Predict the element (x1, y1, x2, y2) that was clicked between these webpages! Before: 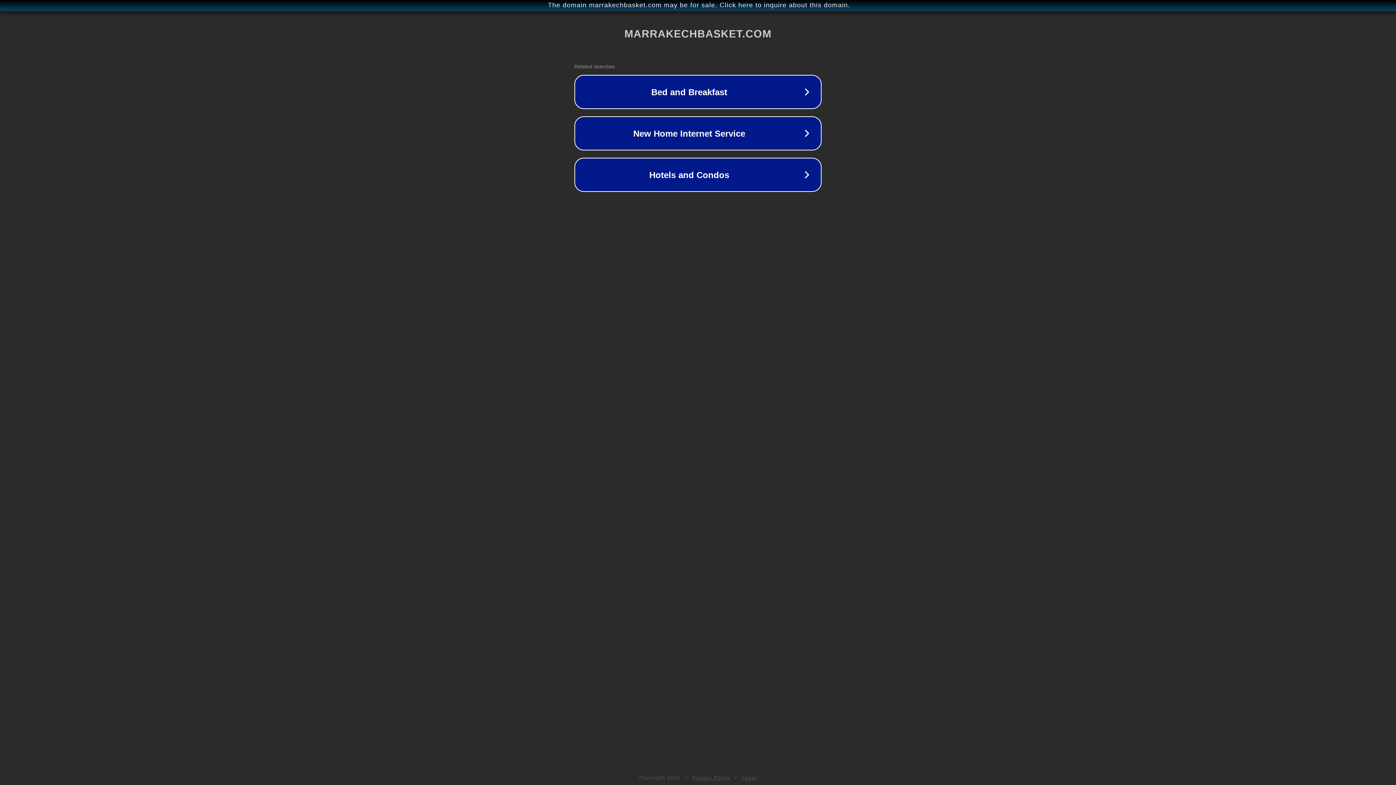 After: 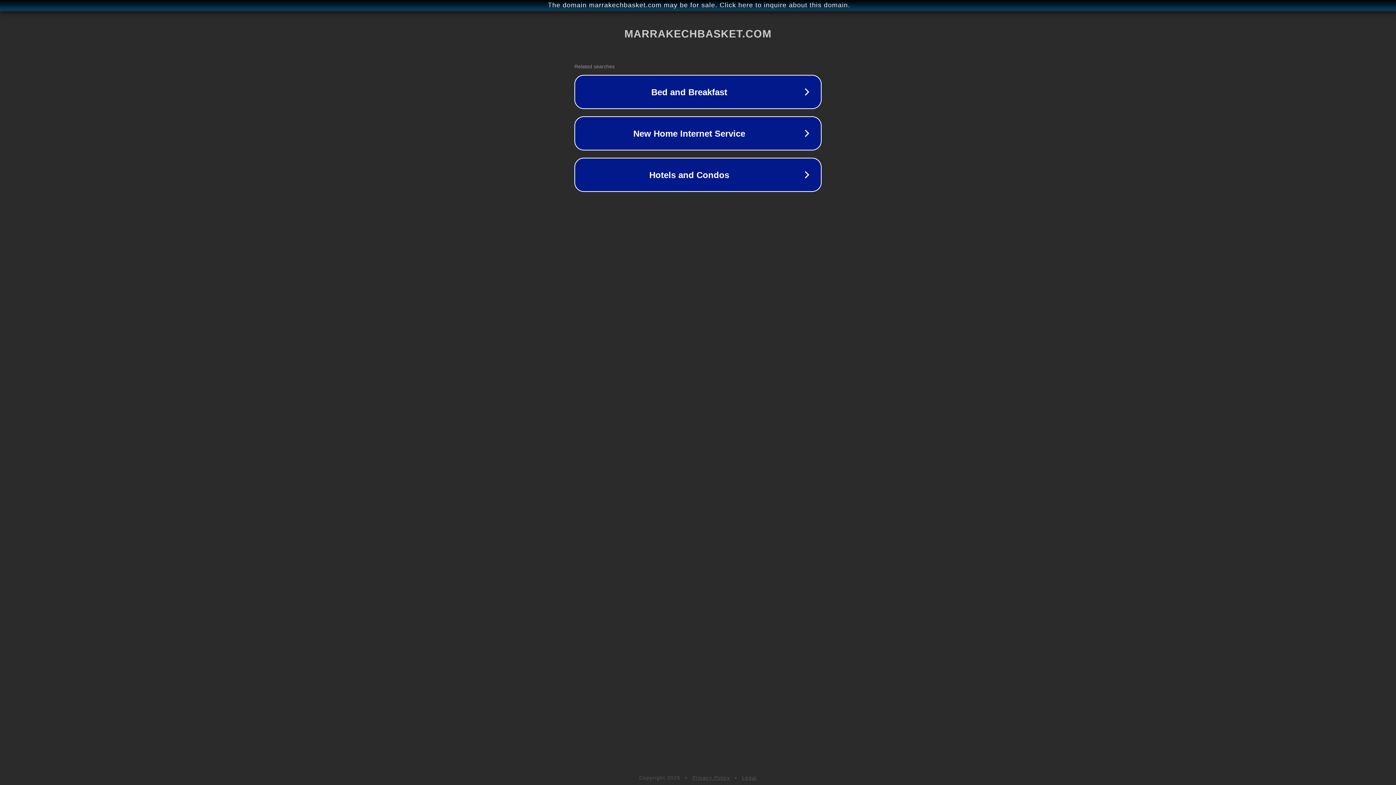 Action: label: Privacy Policy bbox: (692, 775, 730, 781)